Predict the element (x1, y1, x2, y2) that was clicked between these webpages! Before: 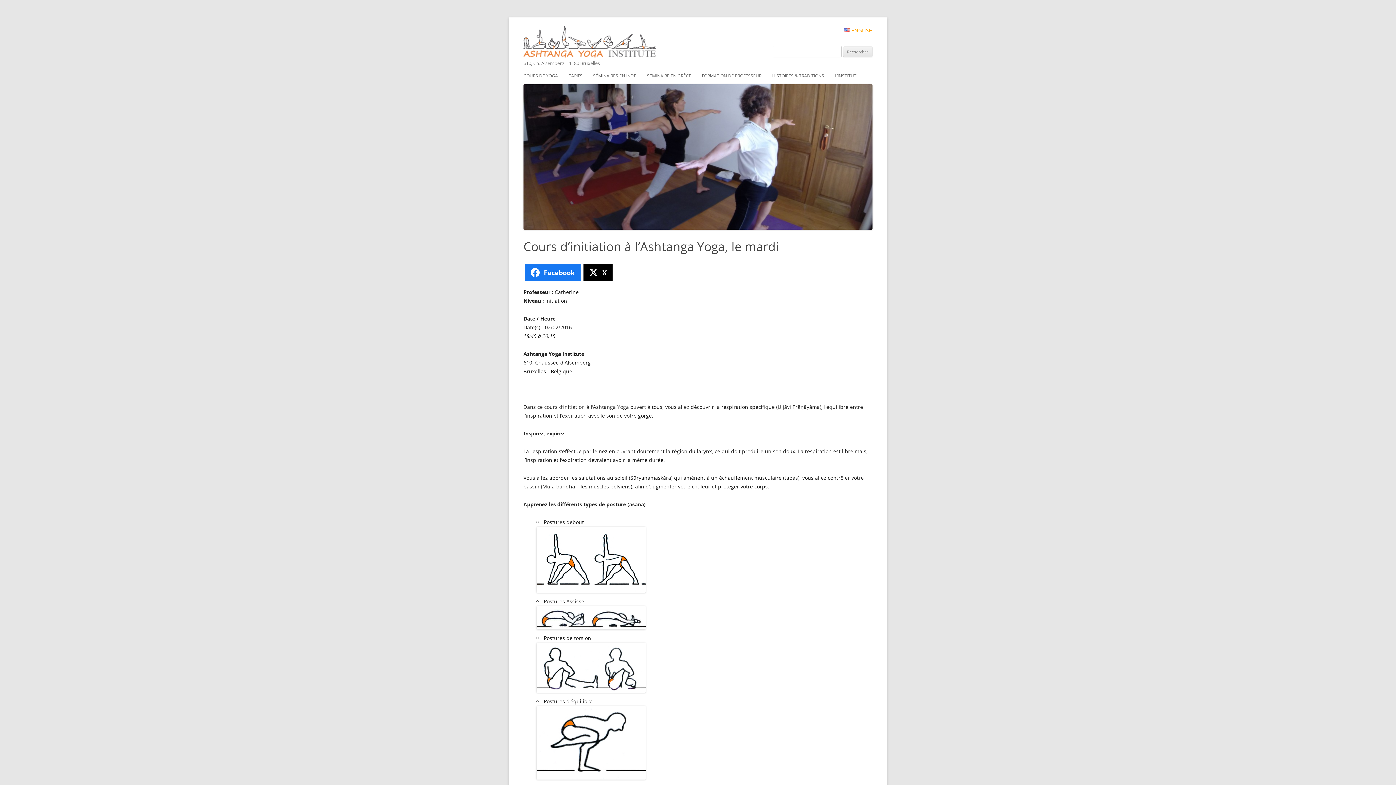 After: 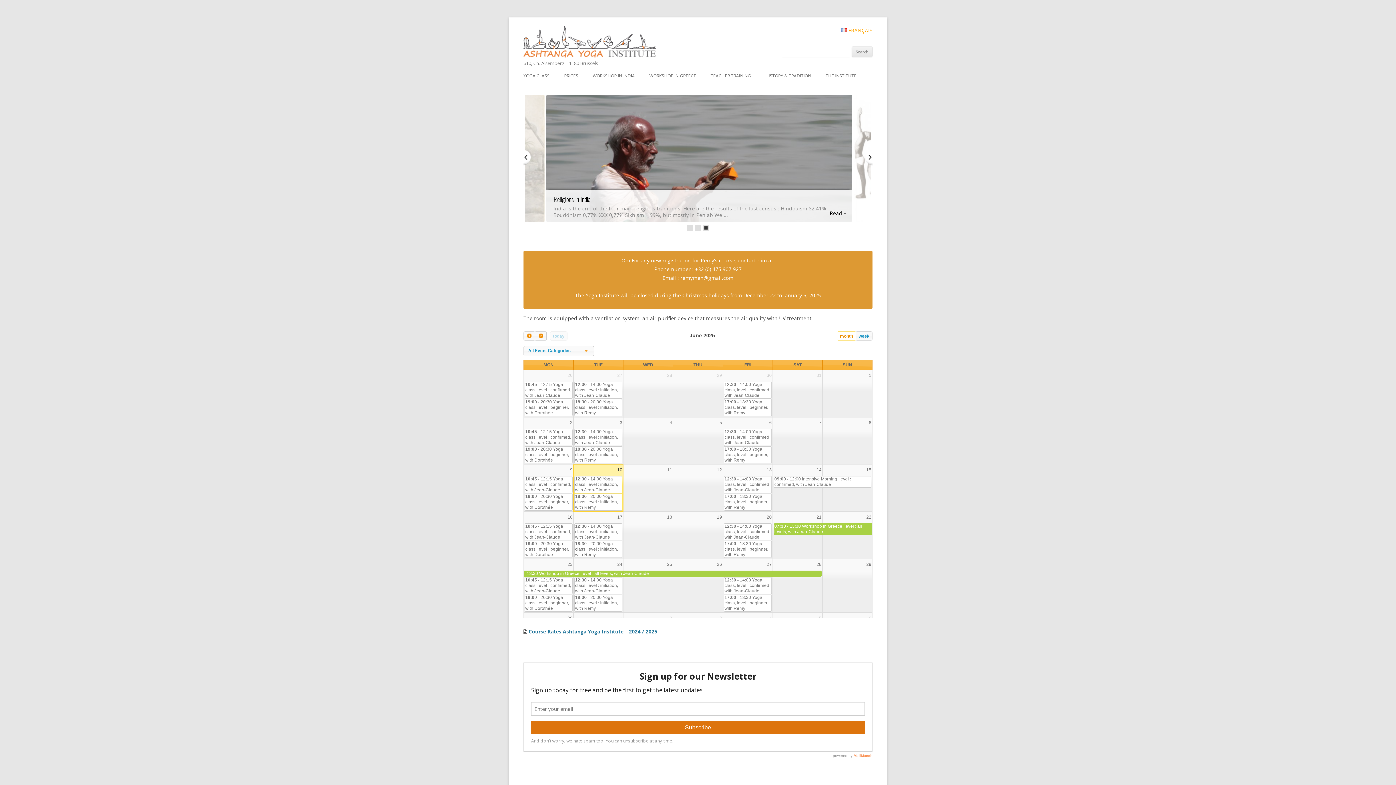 Action: bbox: (844, 28, 872, 33) label:  ENGLISH